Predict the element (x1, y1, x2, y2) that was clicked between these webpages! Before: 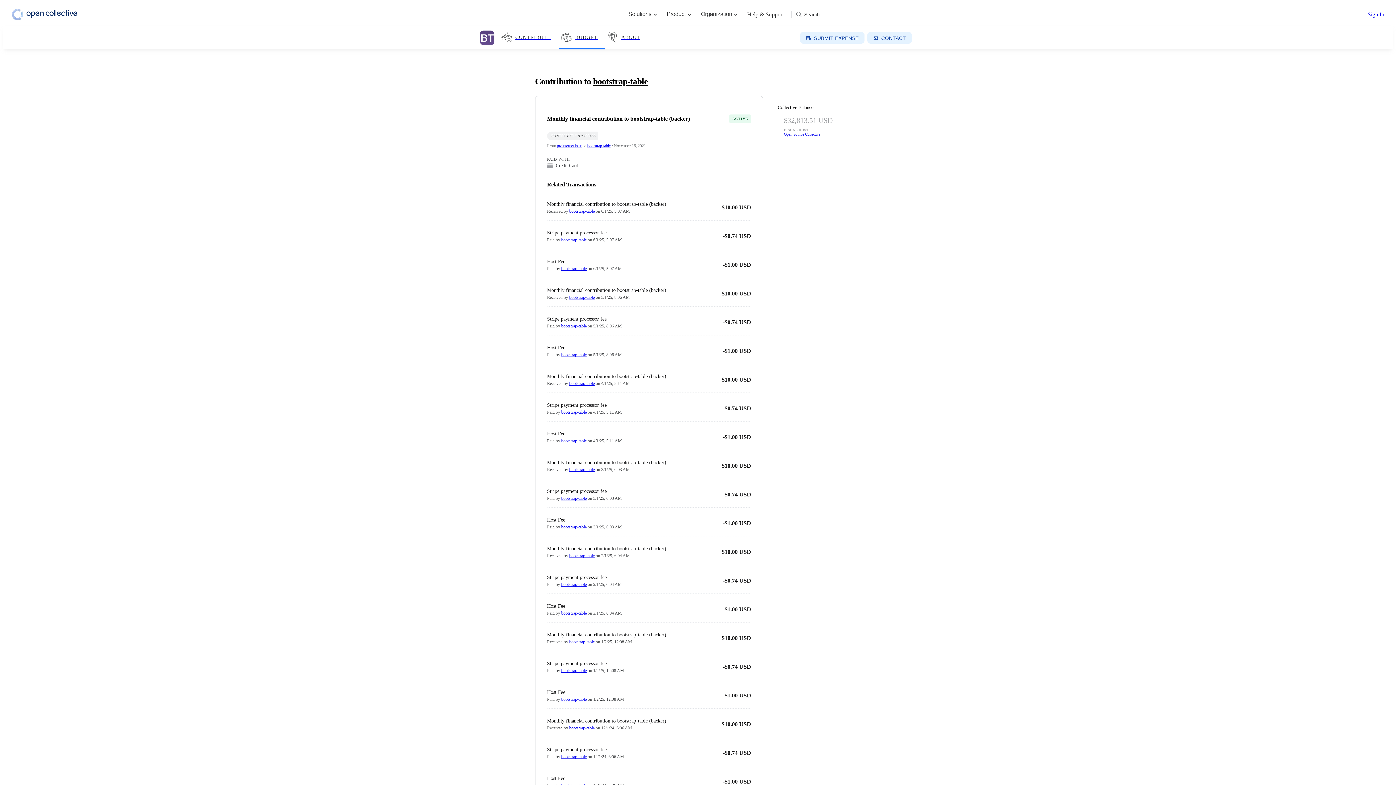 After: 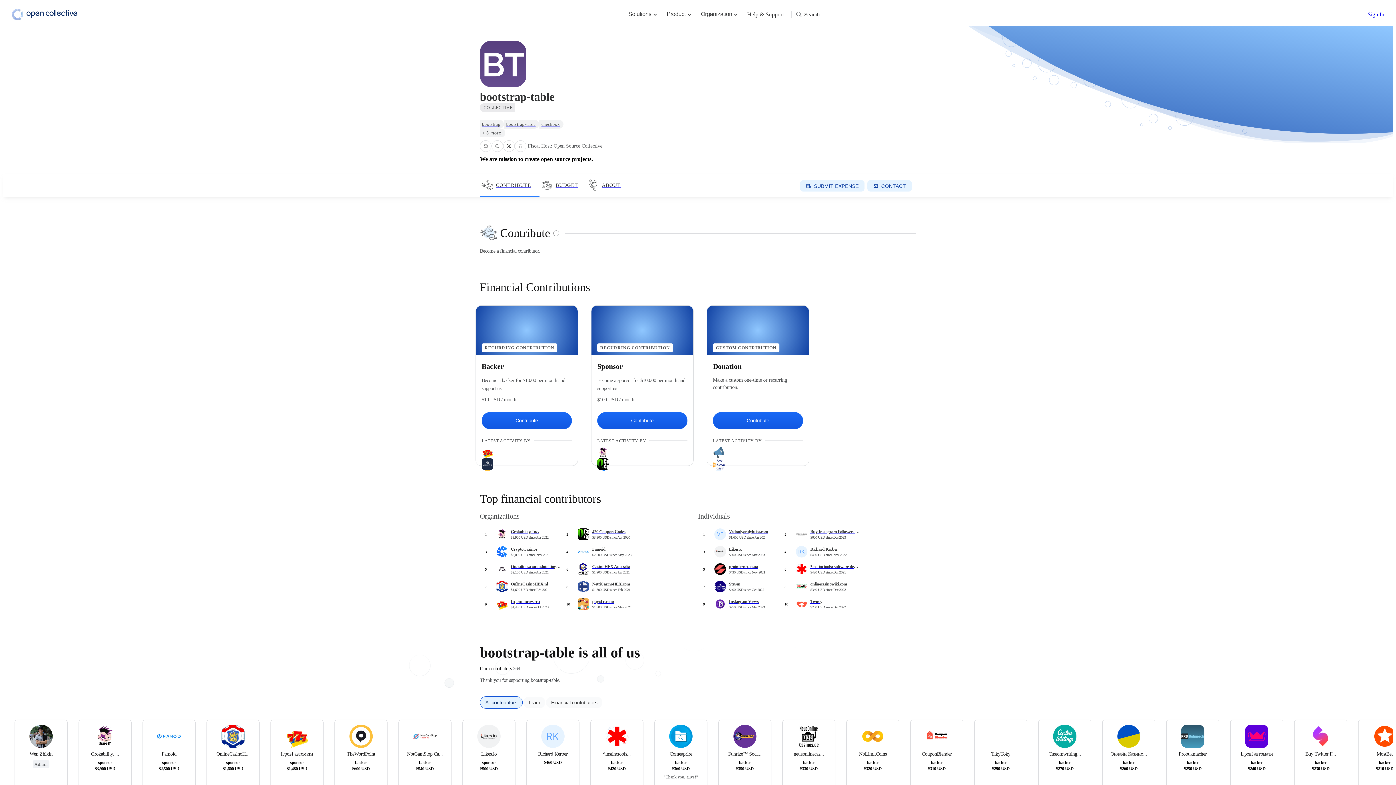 Action: bbox: (569, 725, 594, 730) label: bootstrap-table